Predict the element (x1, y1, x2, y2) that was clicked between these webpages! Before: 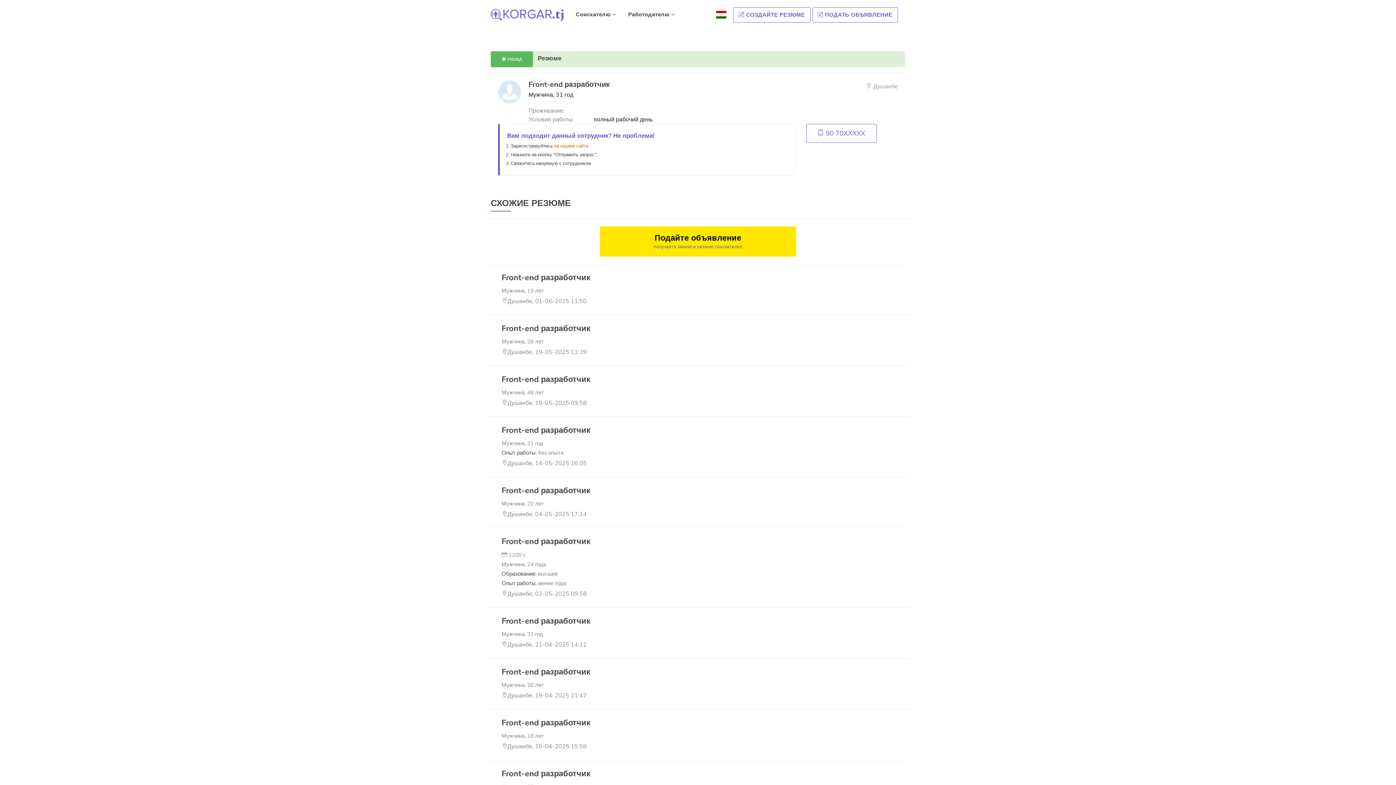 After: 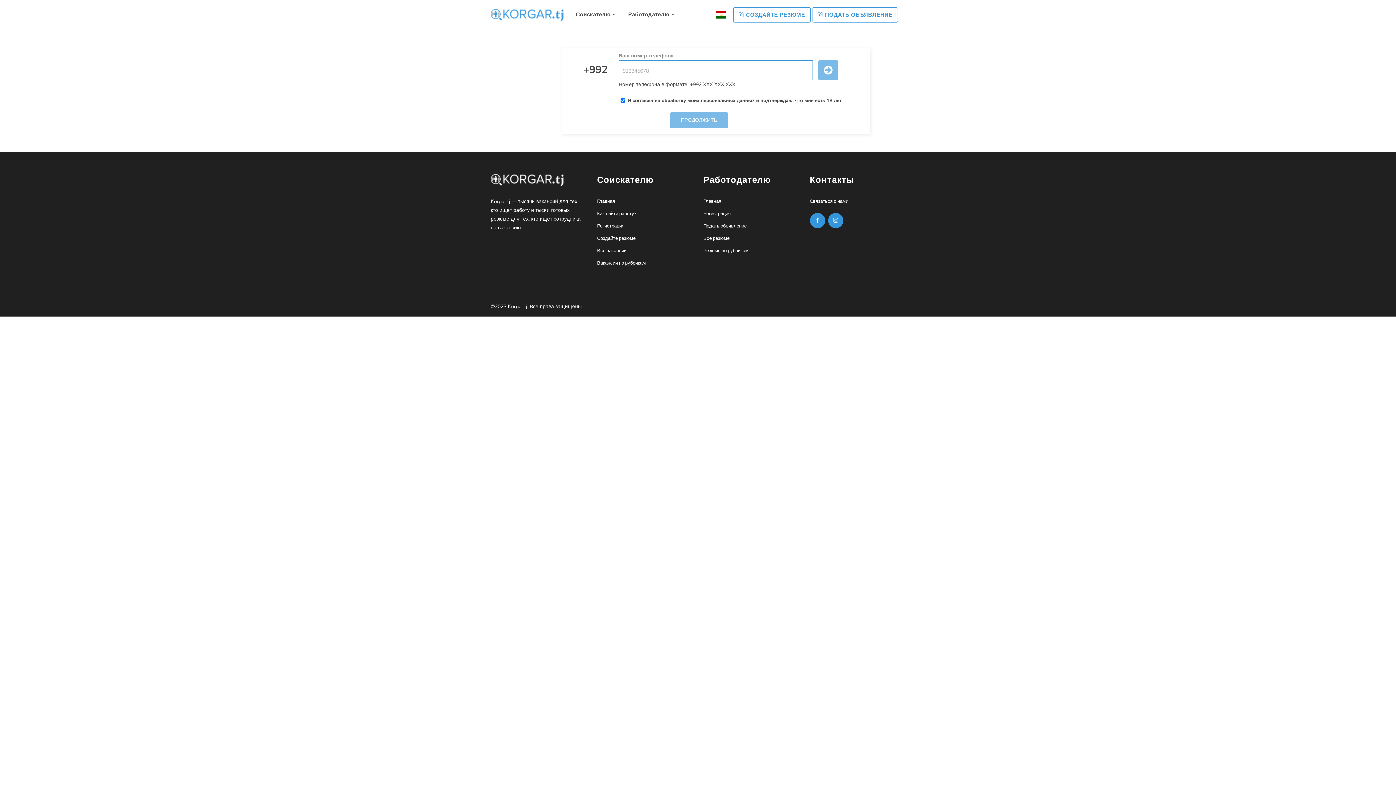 Action: bbox: (733, 7, 810, 22) label:  СОЗДАЙТЕ РЕЗЮМЕ